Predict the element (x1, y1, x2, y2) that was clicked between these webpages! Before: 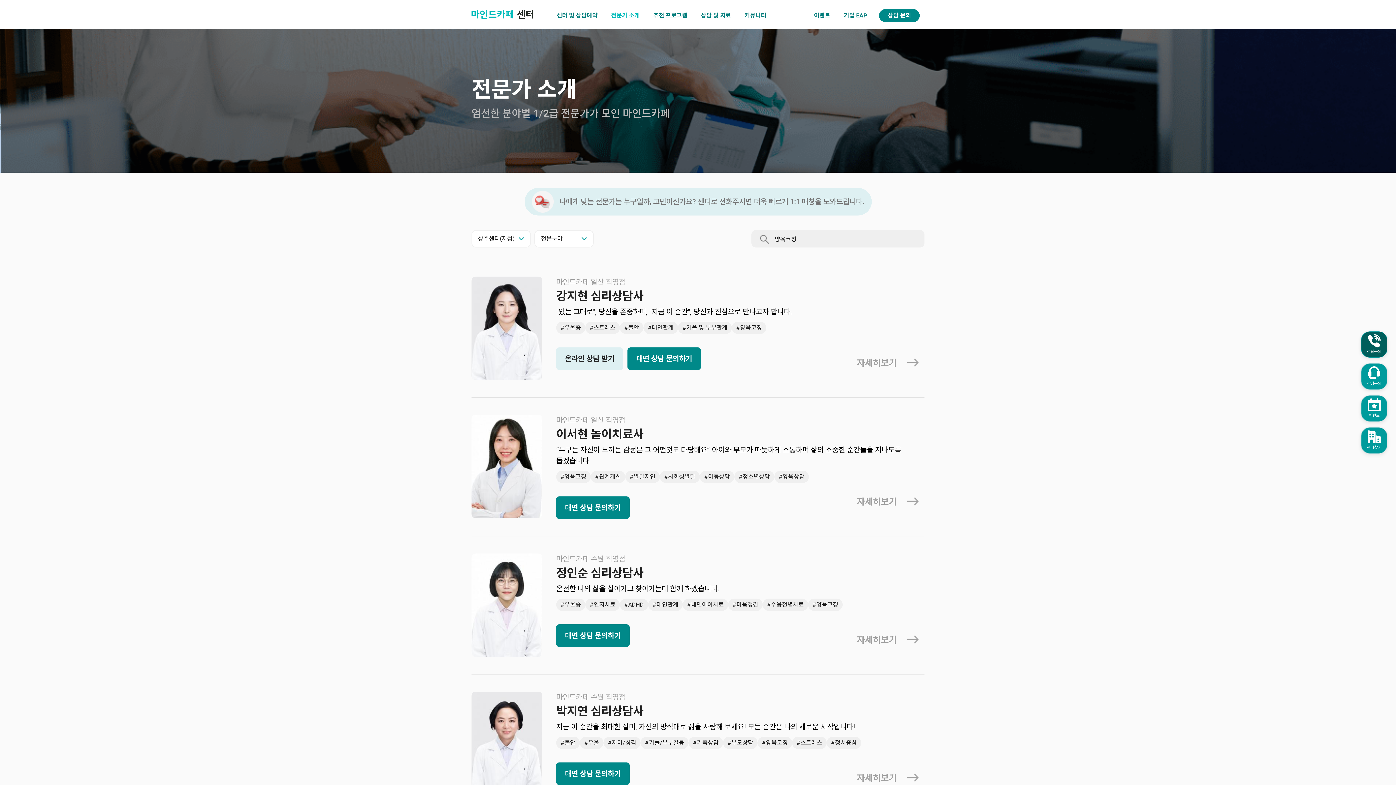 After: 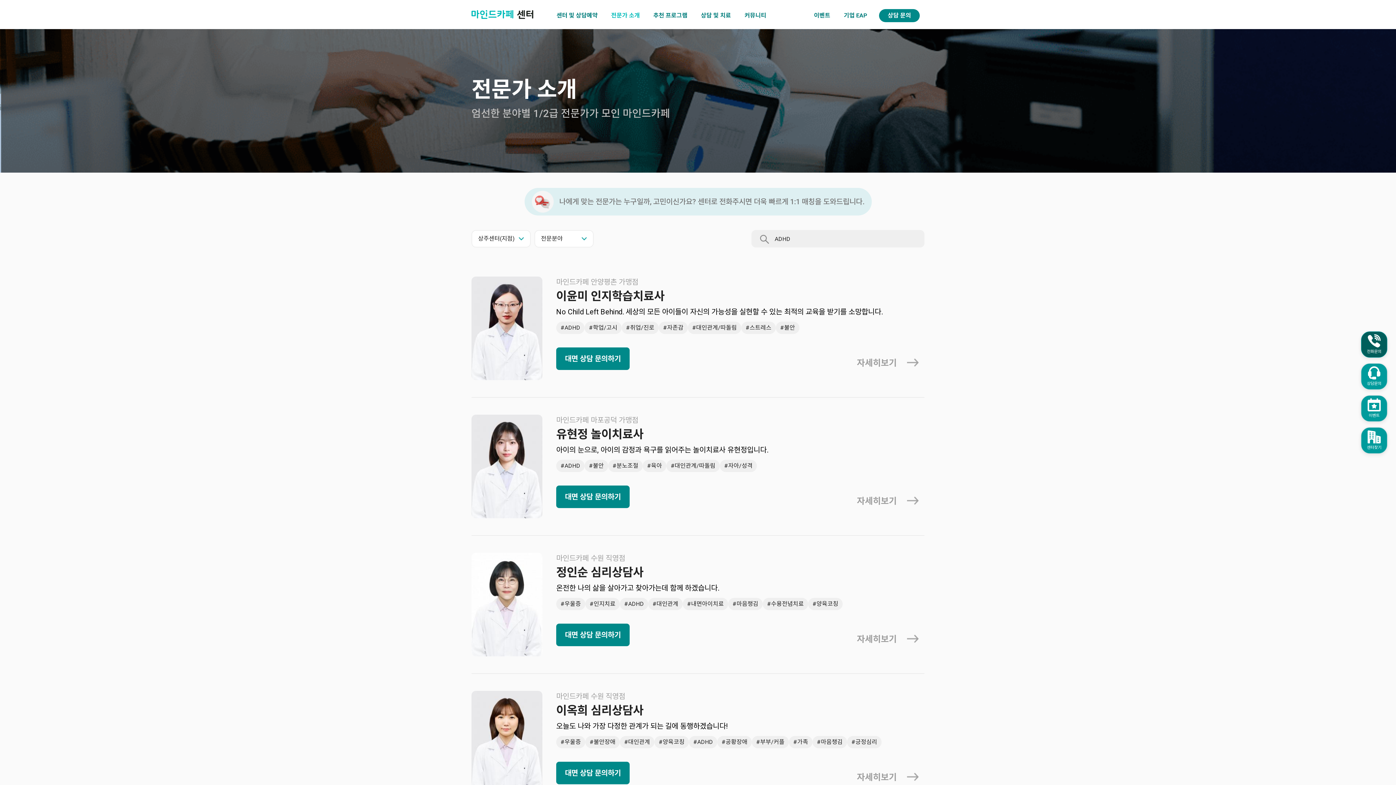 Action: label: #ADHD bbox: (620, 598, 648, 611)